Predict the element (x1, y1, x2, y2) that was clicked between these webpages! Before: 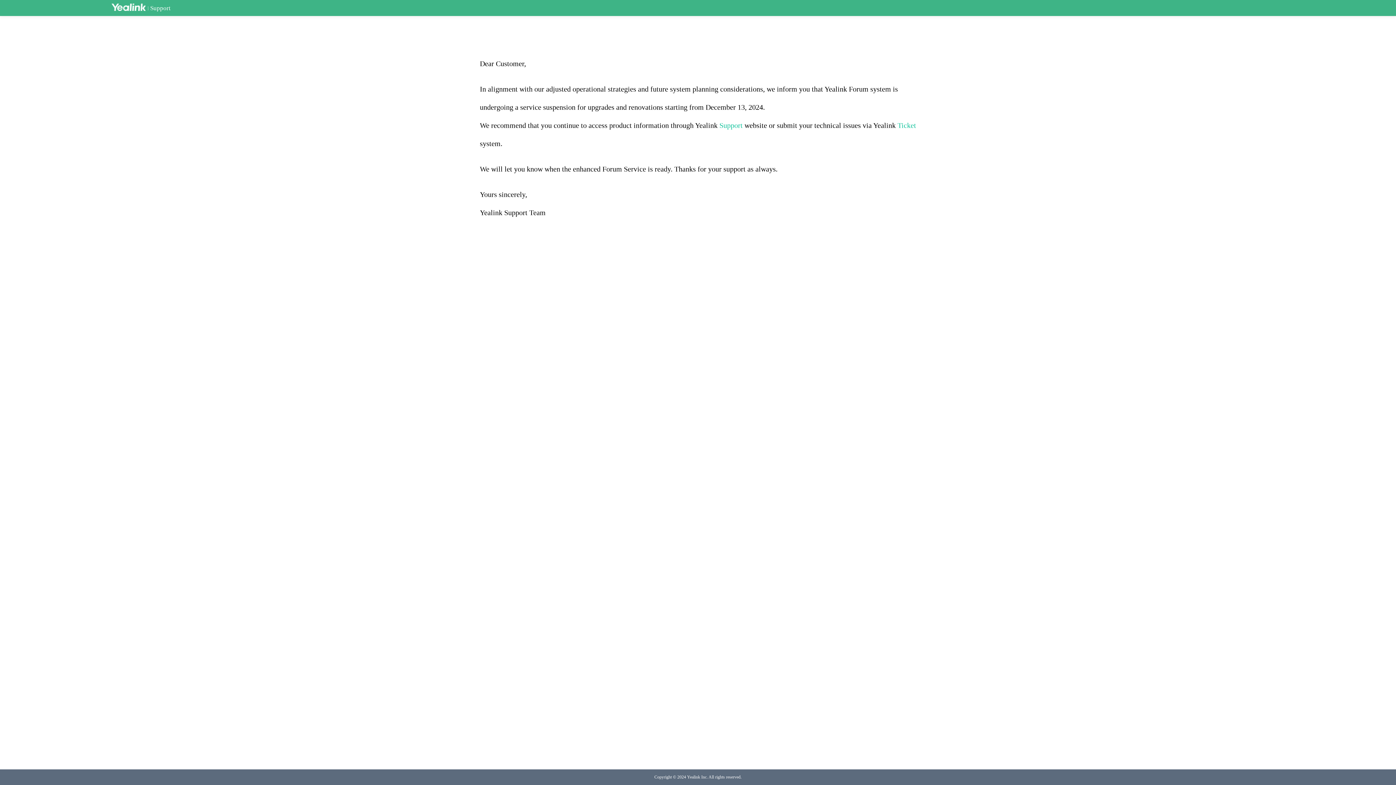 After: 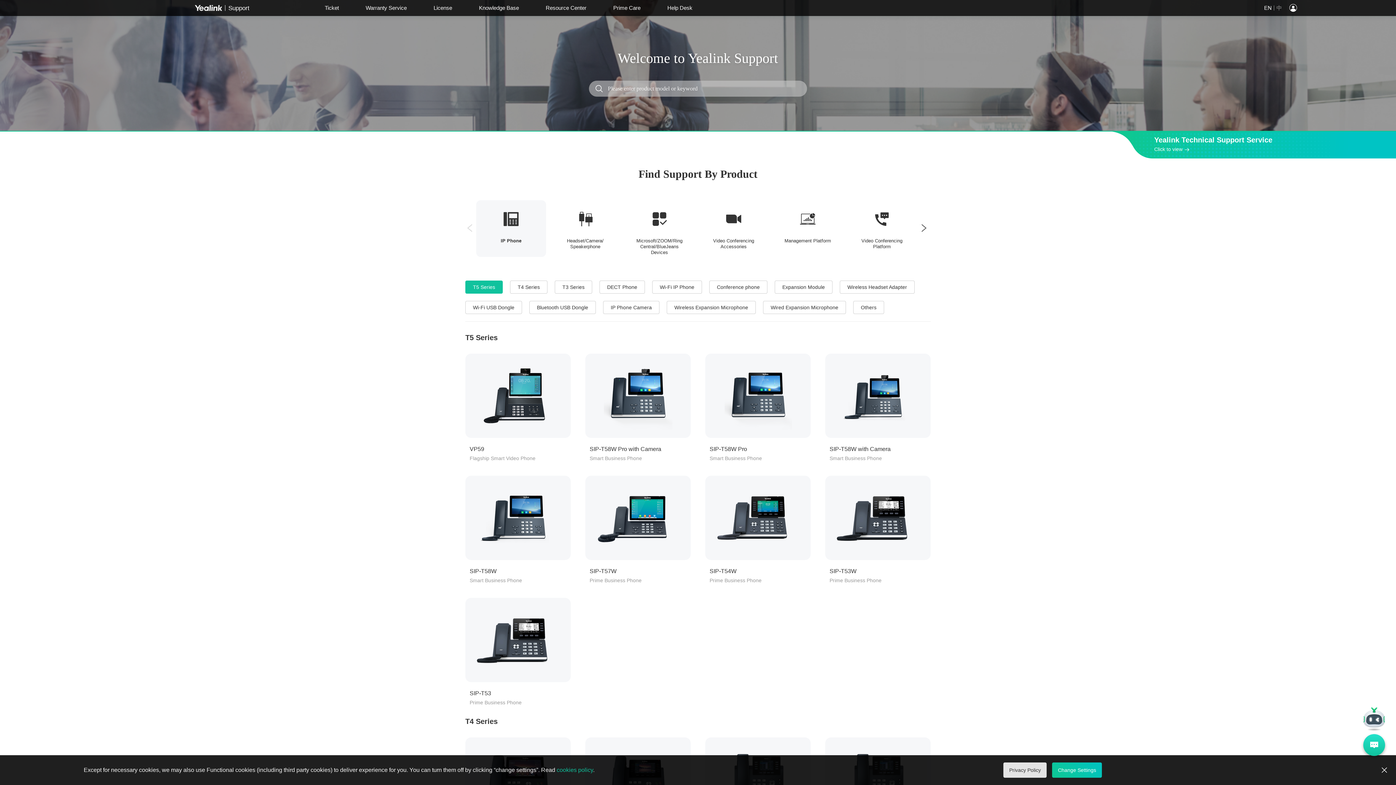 Action: label: Support bbox: (719, 121, 742, 129)